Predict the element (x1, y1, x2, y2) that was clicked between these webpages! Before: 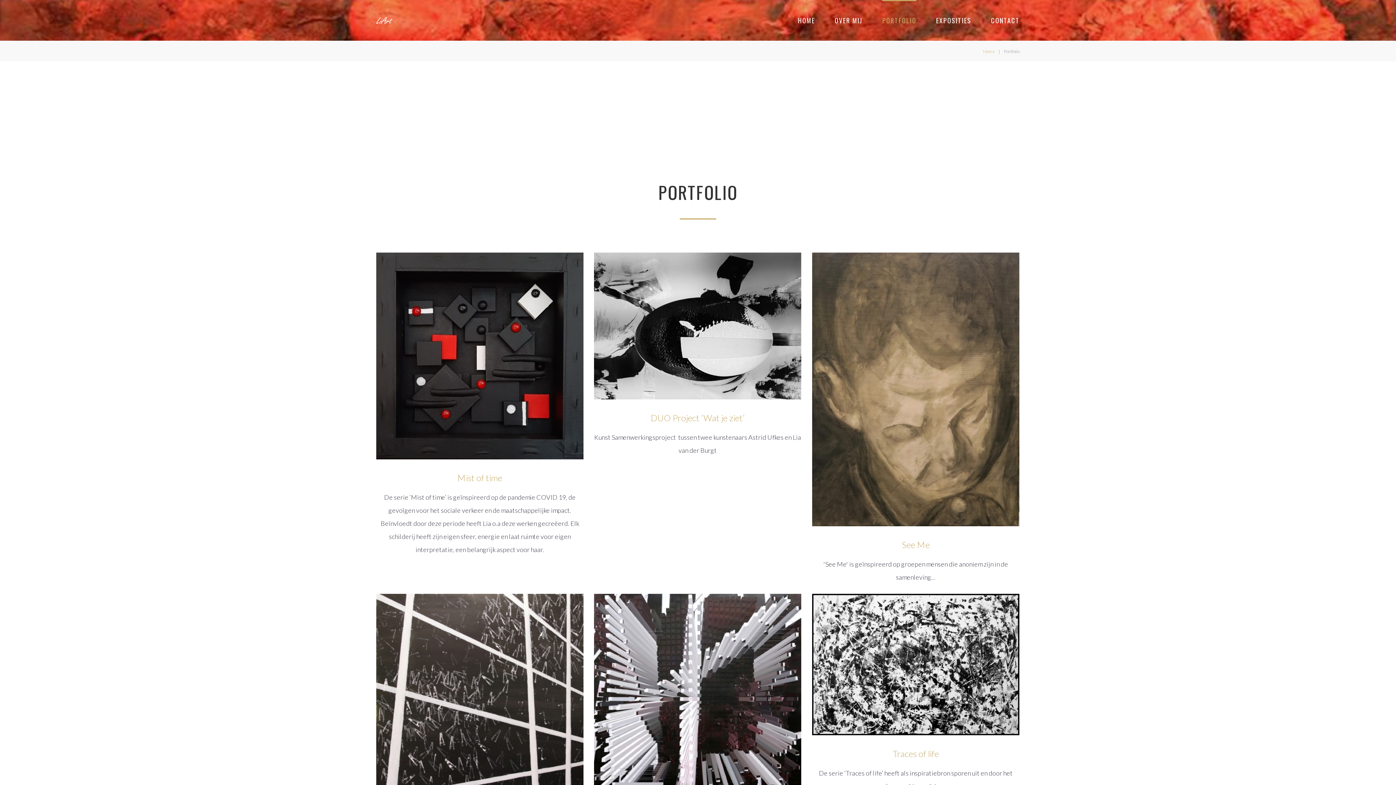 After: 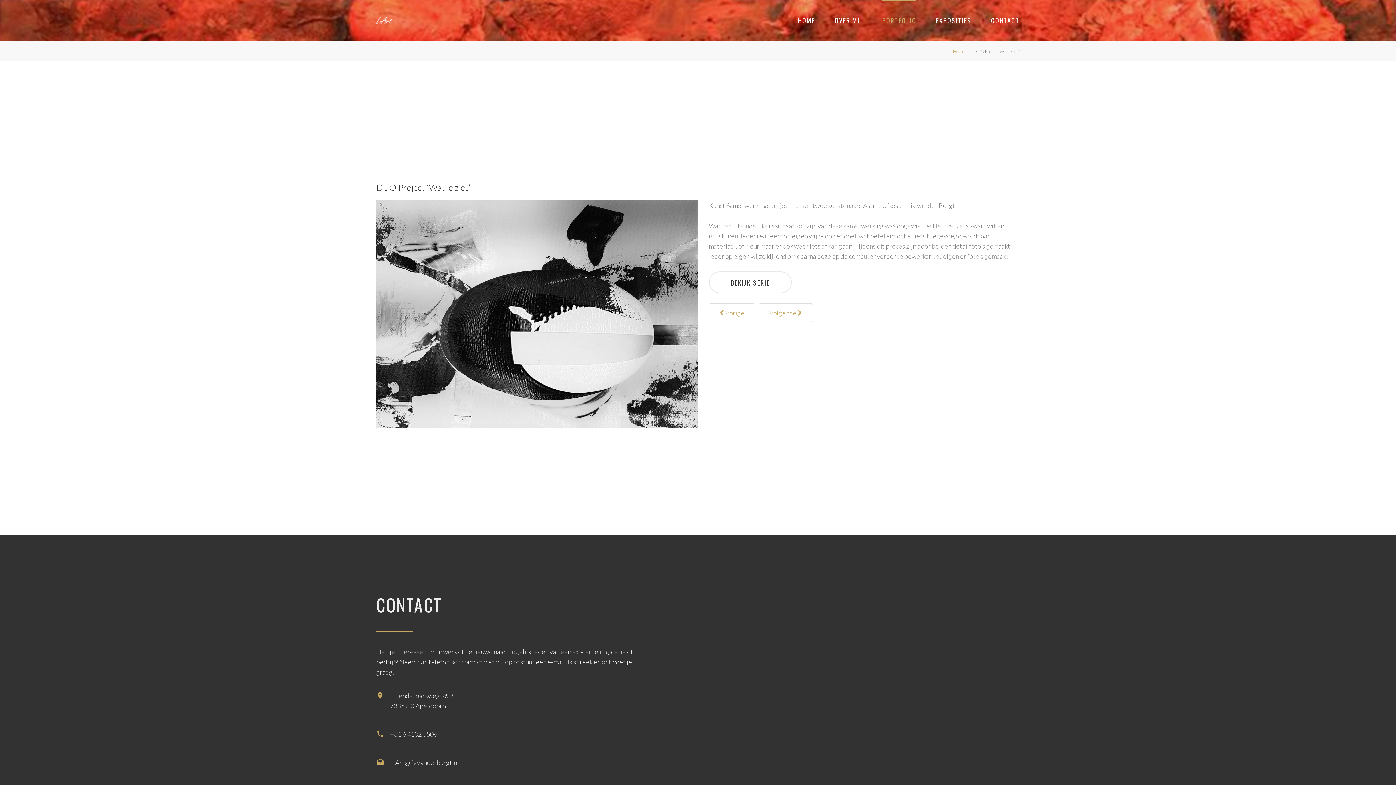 Action: bbox: (650, 412, 744, 423) label: DUO Project ‘Wat je ziet’